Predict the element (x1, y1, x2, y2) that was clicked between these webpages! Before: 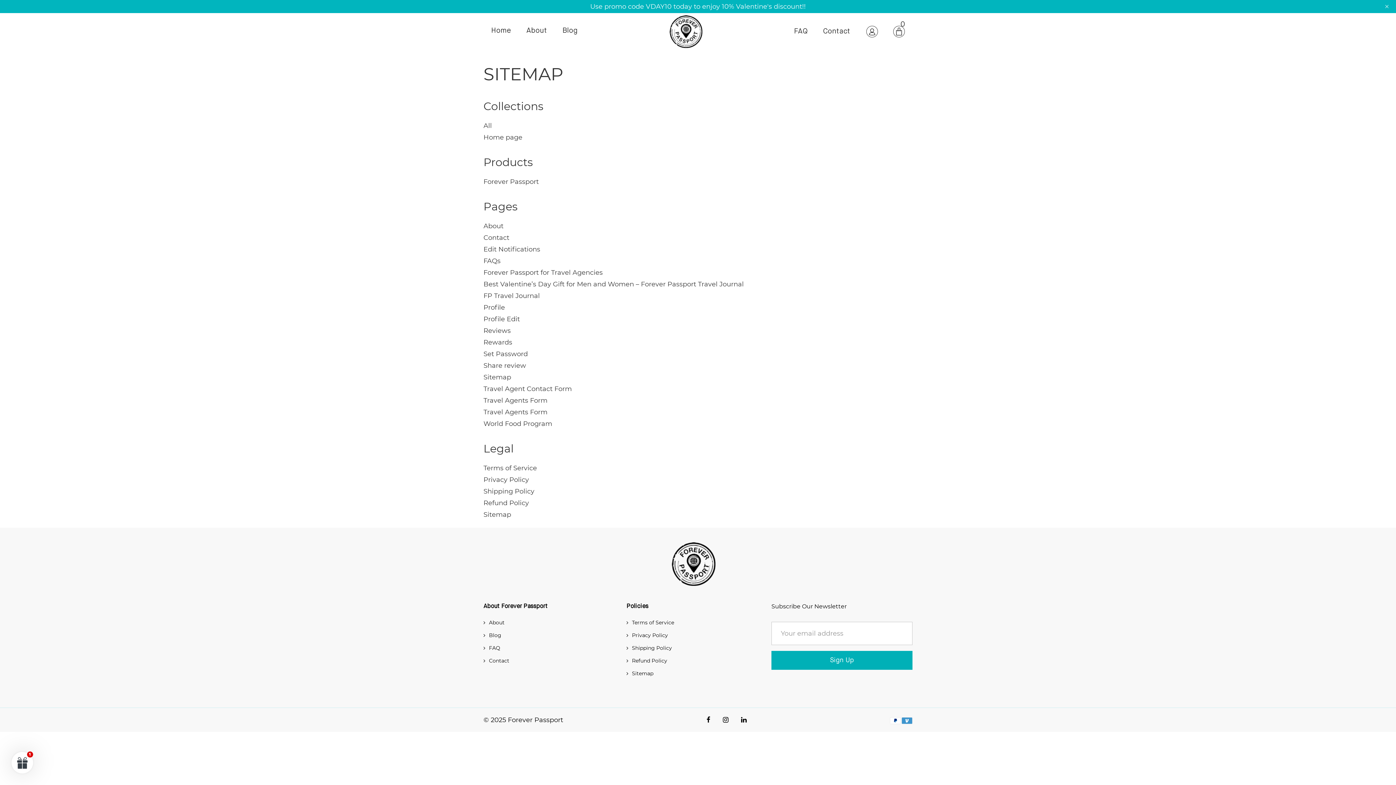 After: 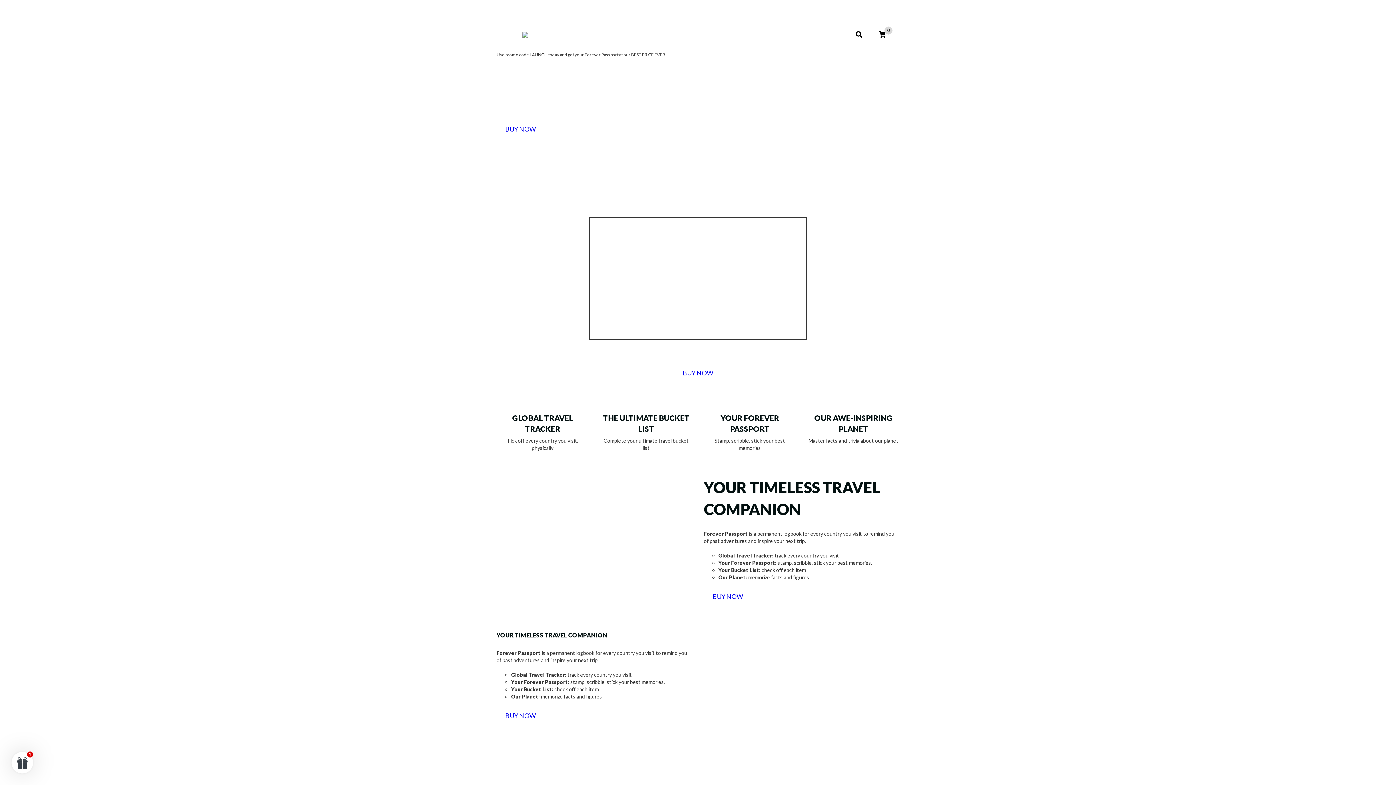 Action: bbox: (483, 280, 744, 288) label: Best Valentine’s Day Gift for Men and Women – Forever Passport Travel Journal